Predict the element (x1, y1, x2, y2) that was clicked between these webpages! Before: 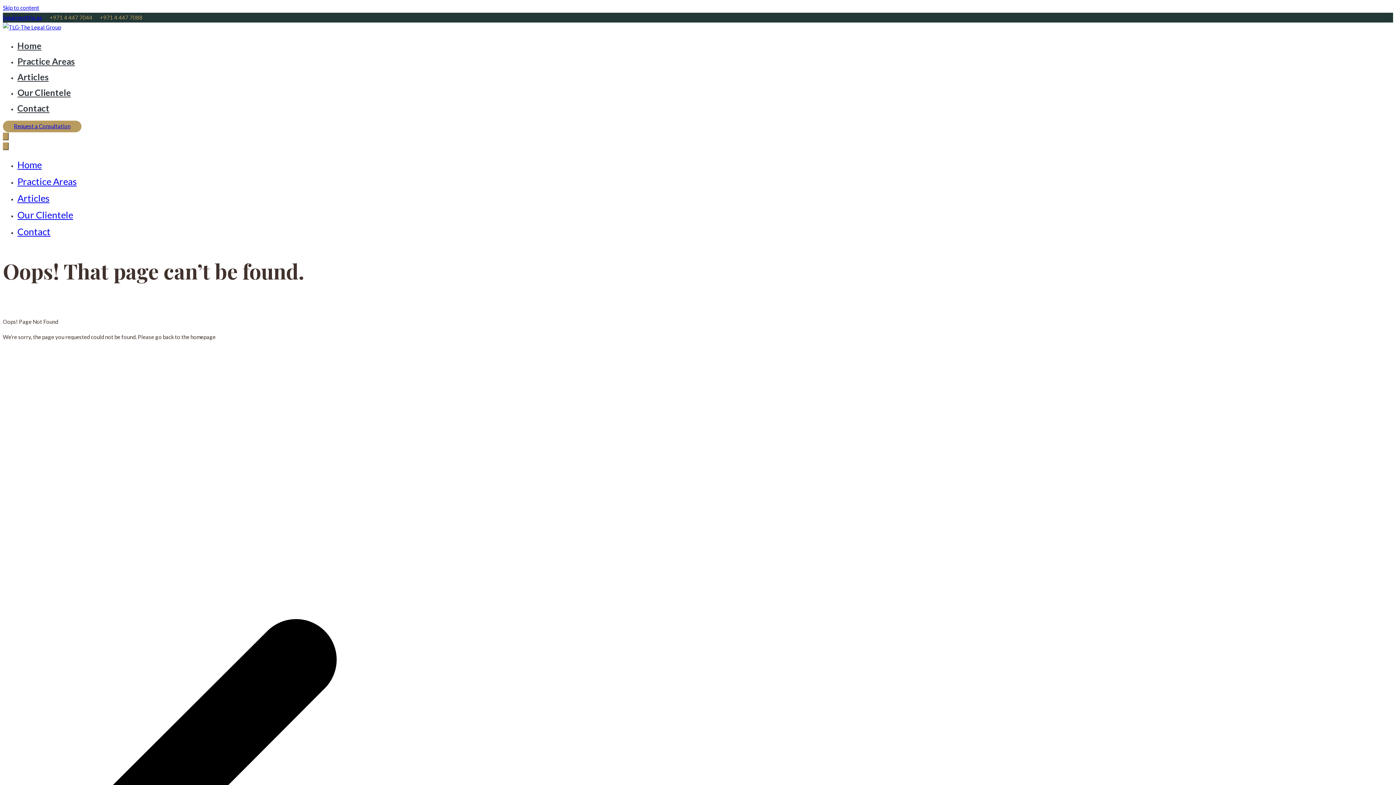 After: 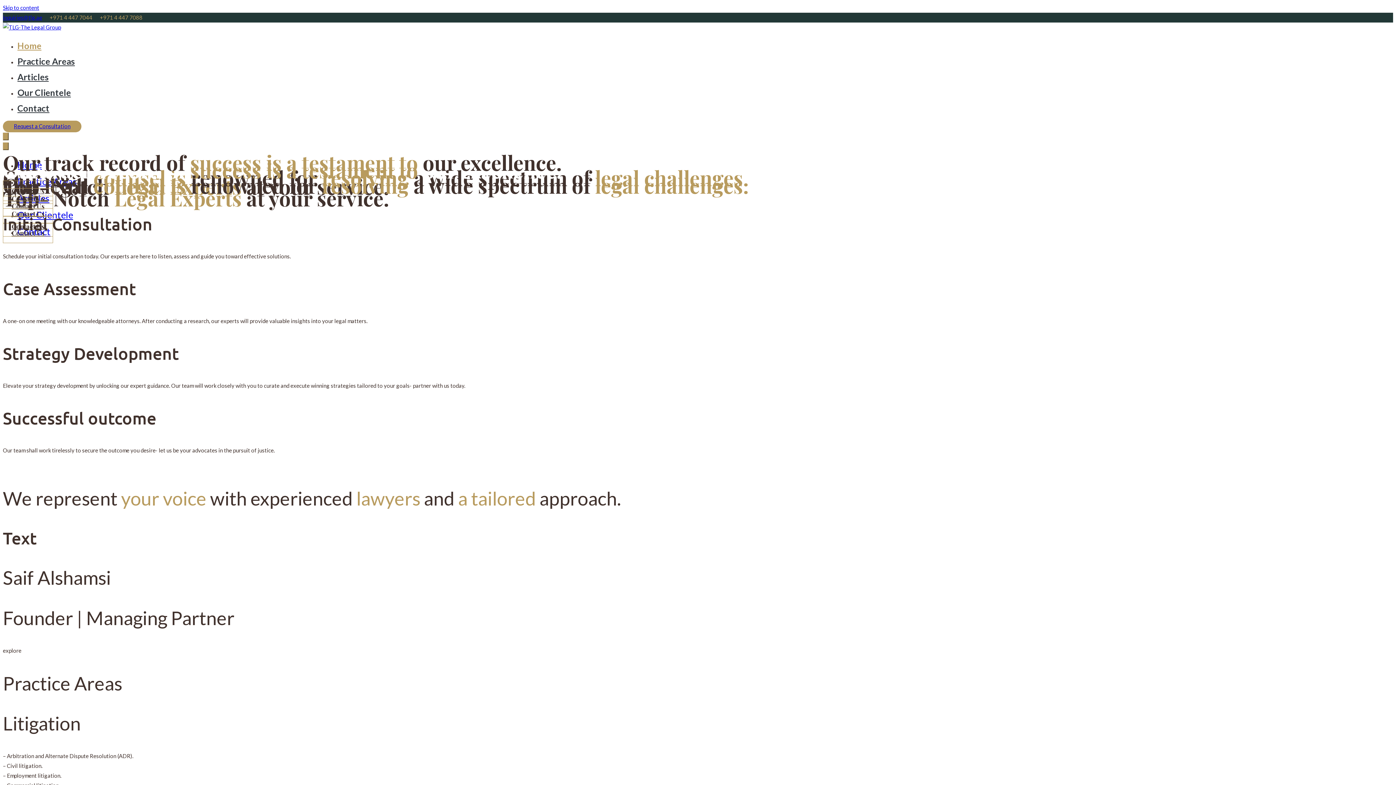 Action: bbox: (17, 40, 41, 50) label: Home